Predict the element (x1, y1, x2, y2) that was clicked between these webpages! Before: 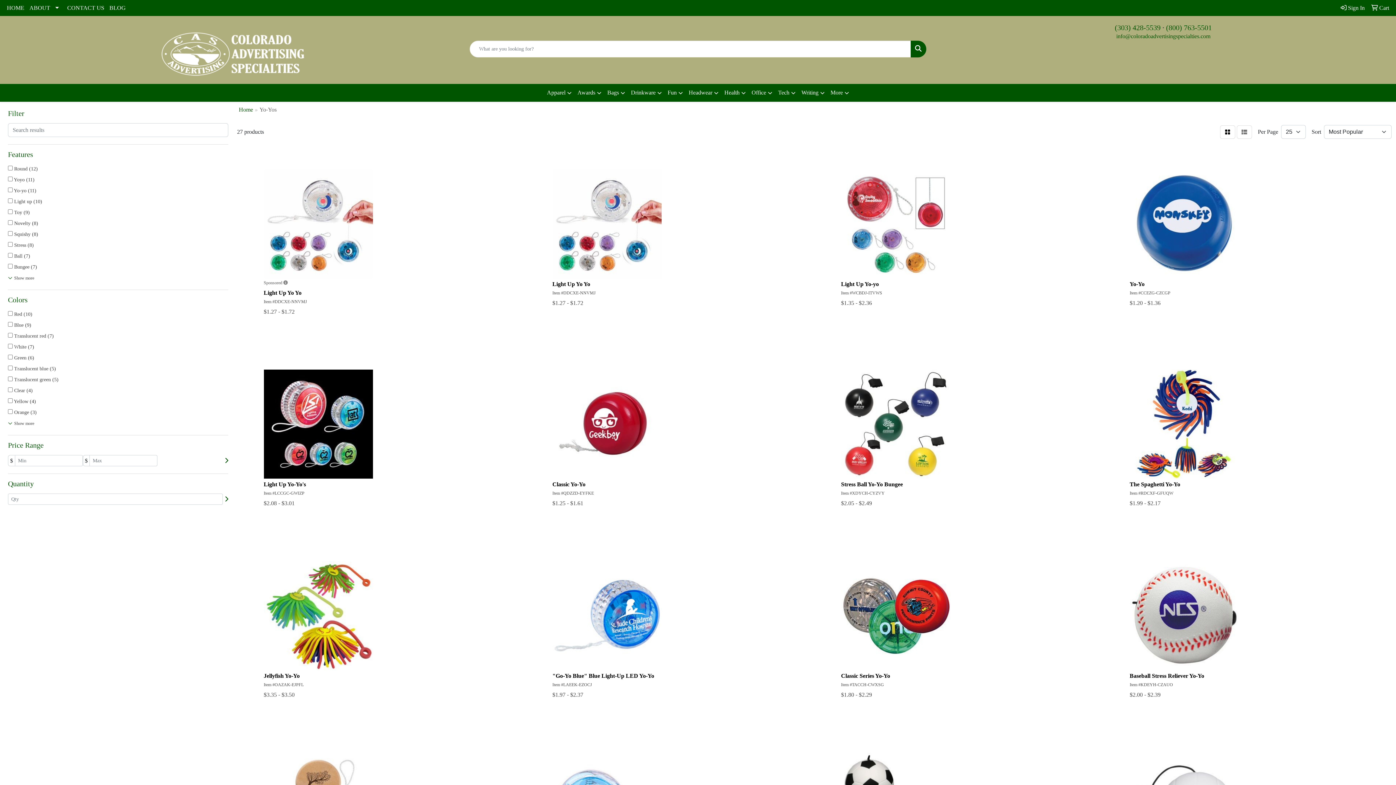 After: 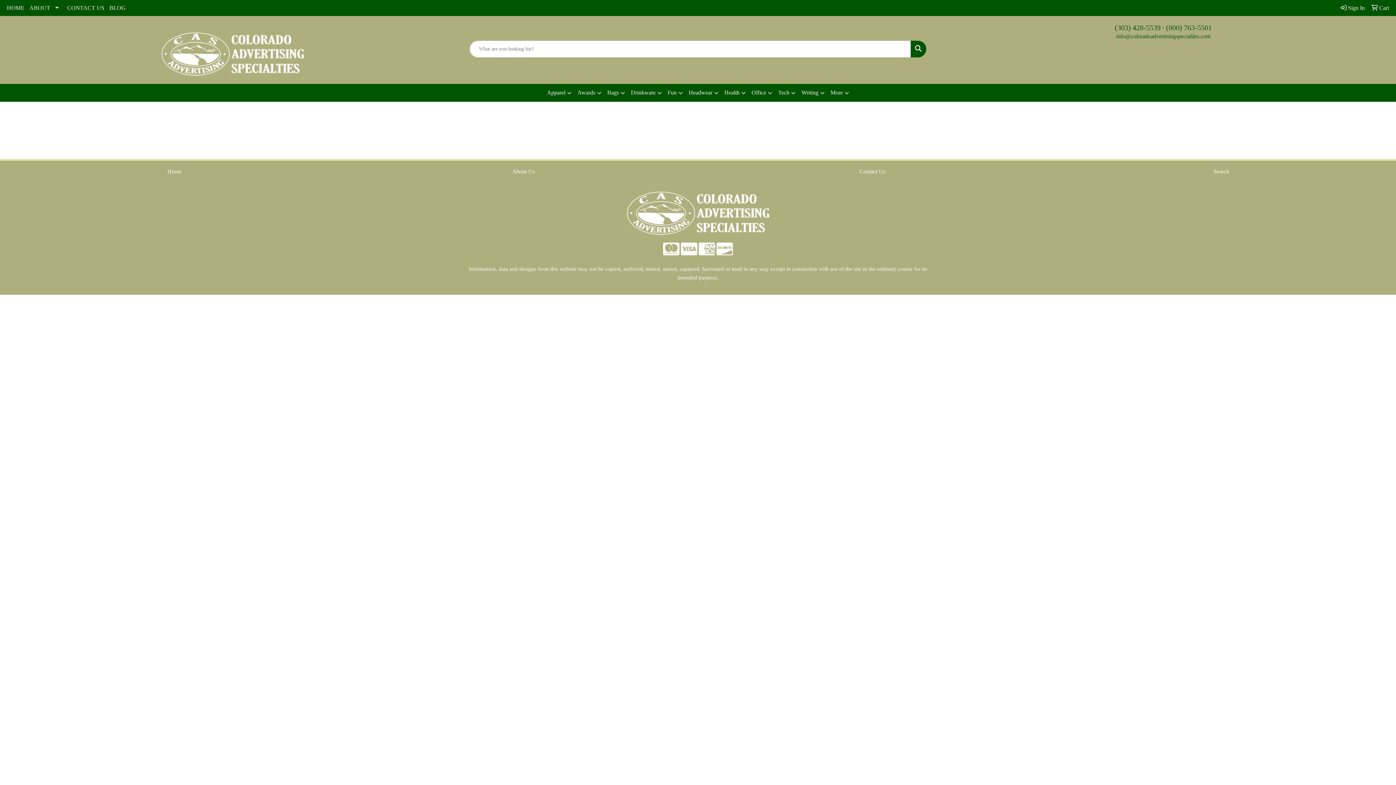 Action: bbox: (1369, 0, 1392, 16) label:  Cart